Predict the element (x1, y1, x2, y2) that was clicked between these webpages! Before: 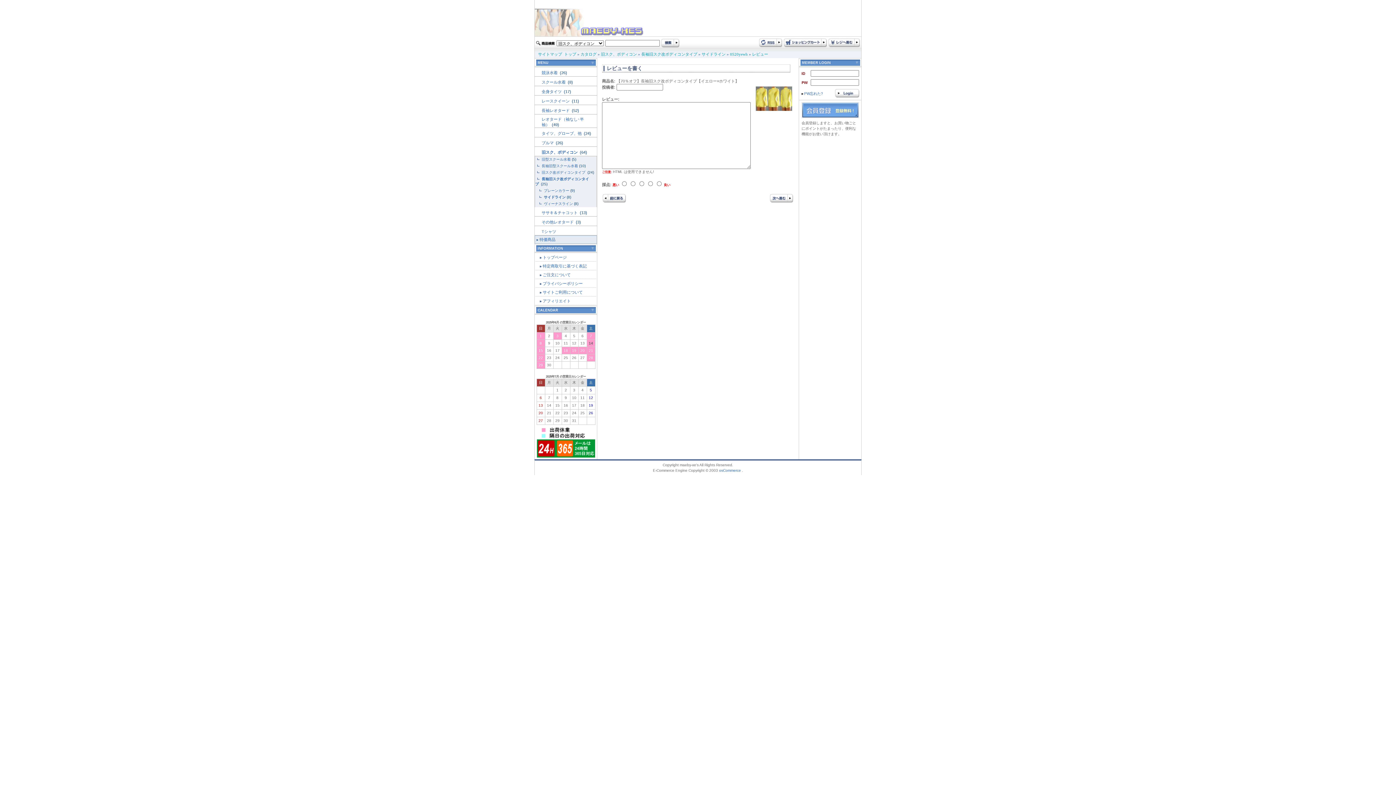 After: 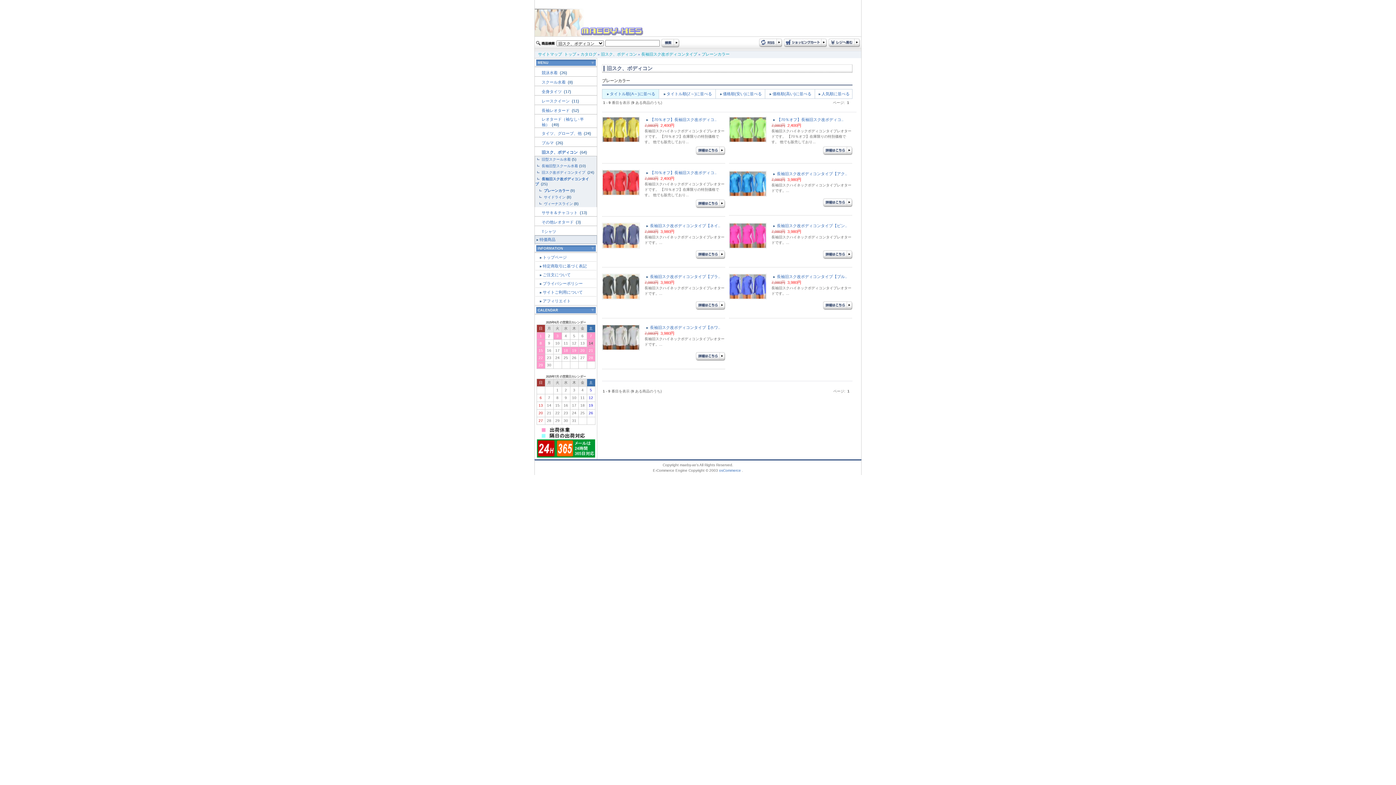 Action: label: プレーンカラー bbox: (544, 188, 569, 192)